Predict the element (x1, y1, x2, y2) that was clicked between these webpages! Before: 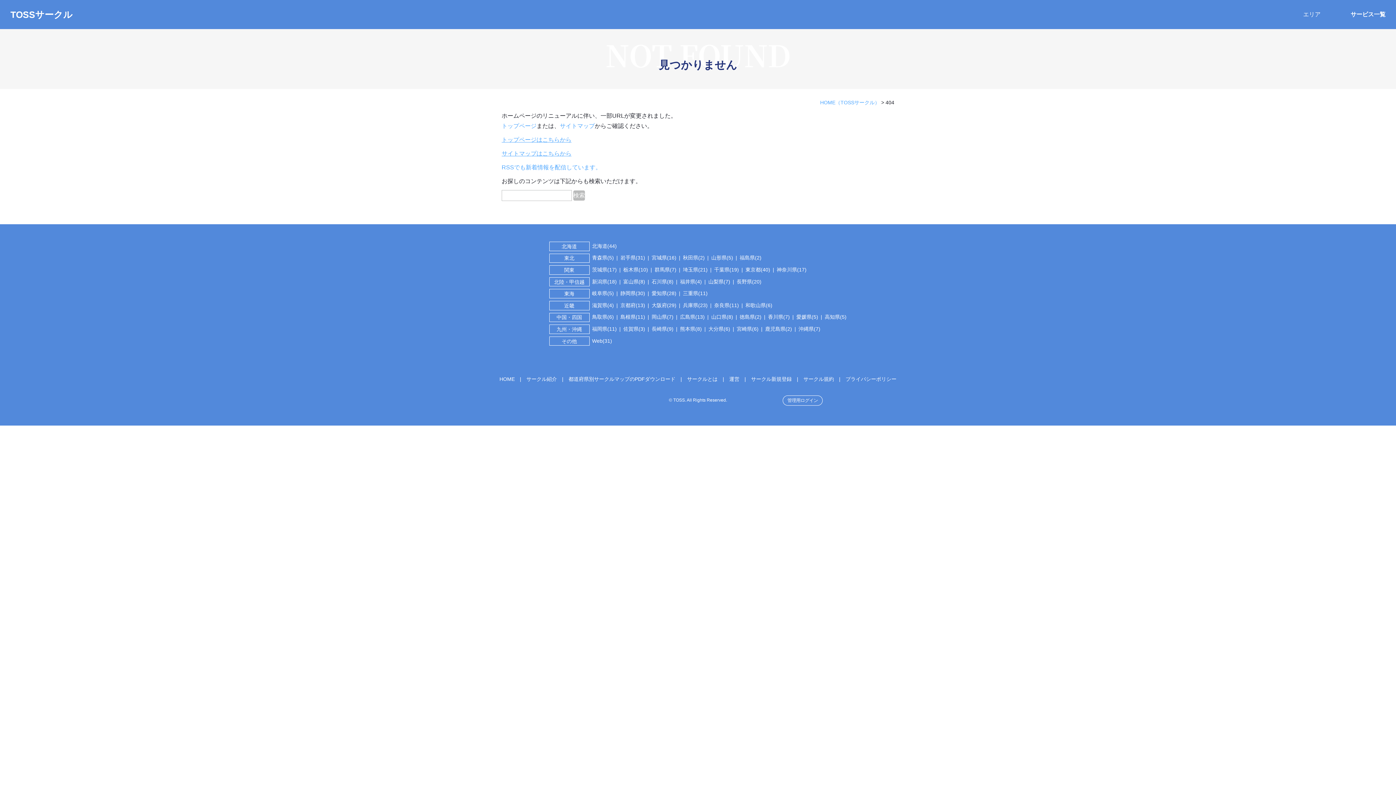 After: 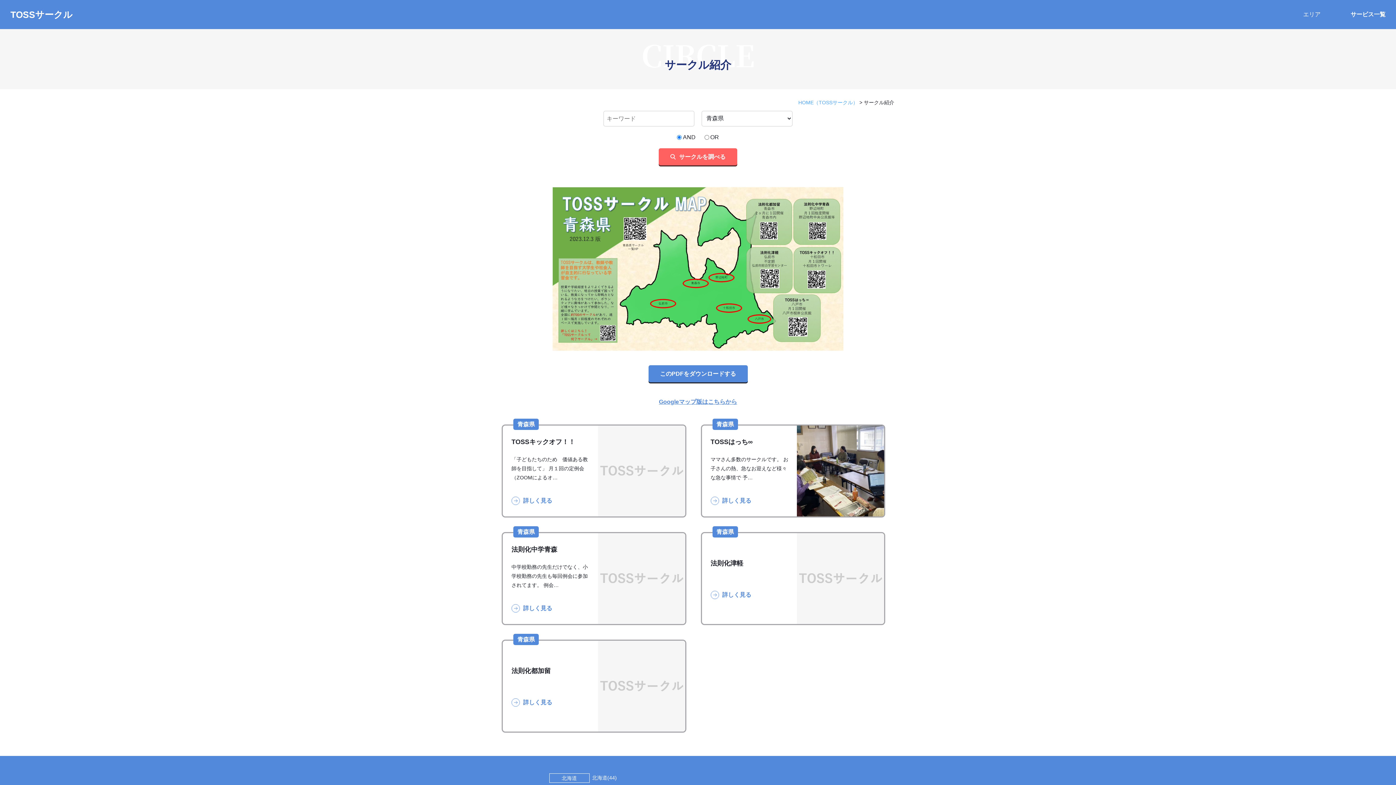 Action: bbox: (592, 255, 614, 260) label: 青森県(5)